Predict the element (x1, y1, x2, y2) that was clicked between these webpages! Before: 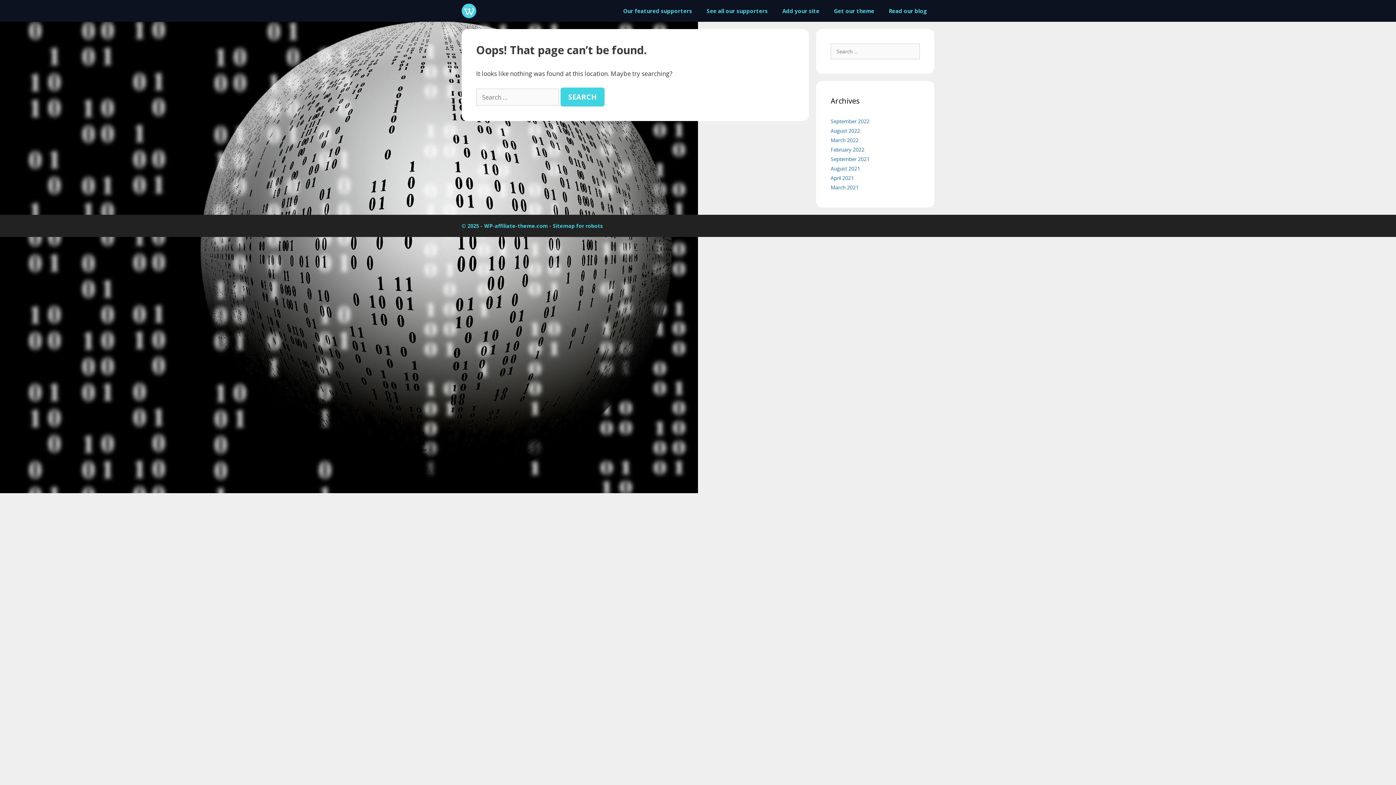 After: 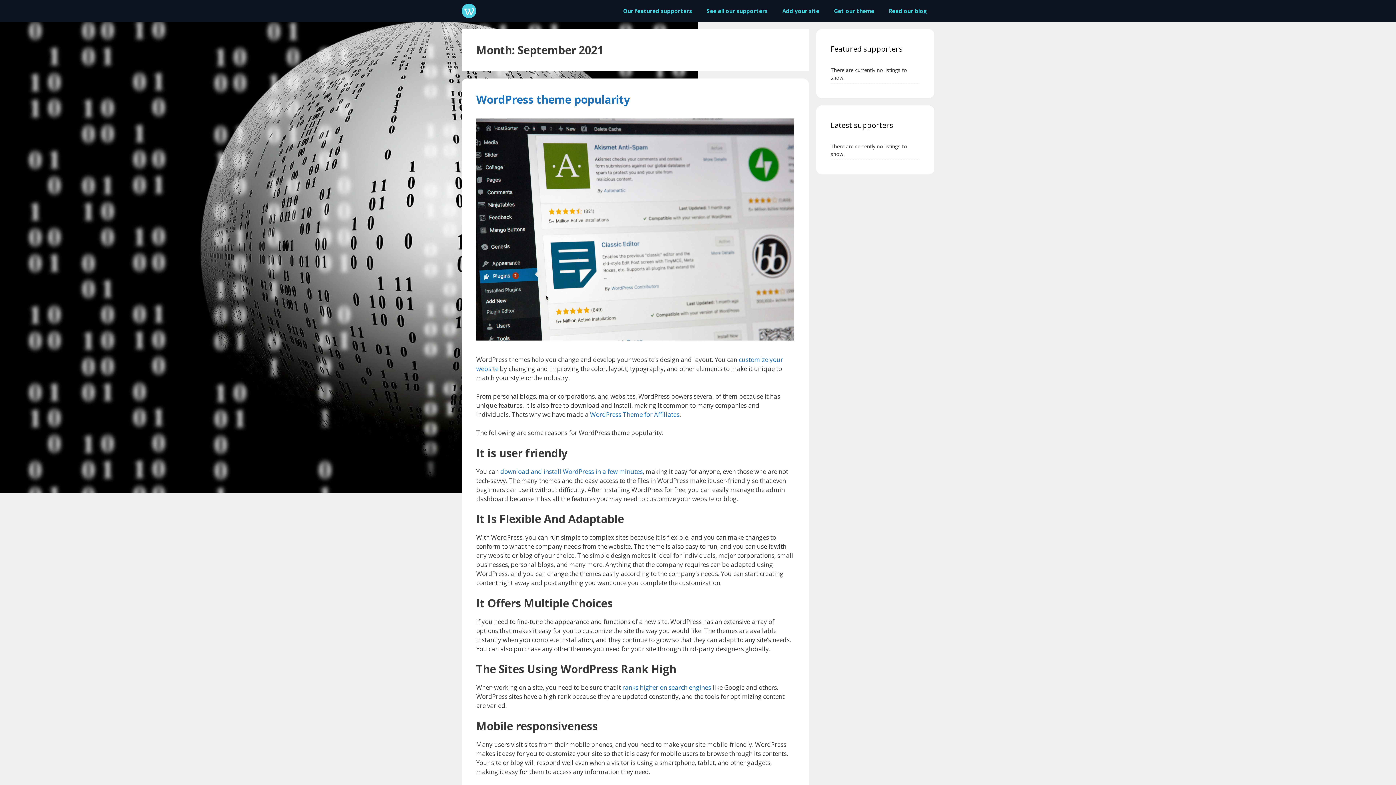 Action: bbox: (830, 155, 869, 162) label: September 2021